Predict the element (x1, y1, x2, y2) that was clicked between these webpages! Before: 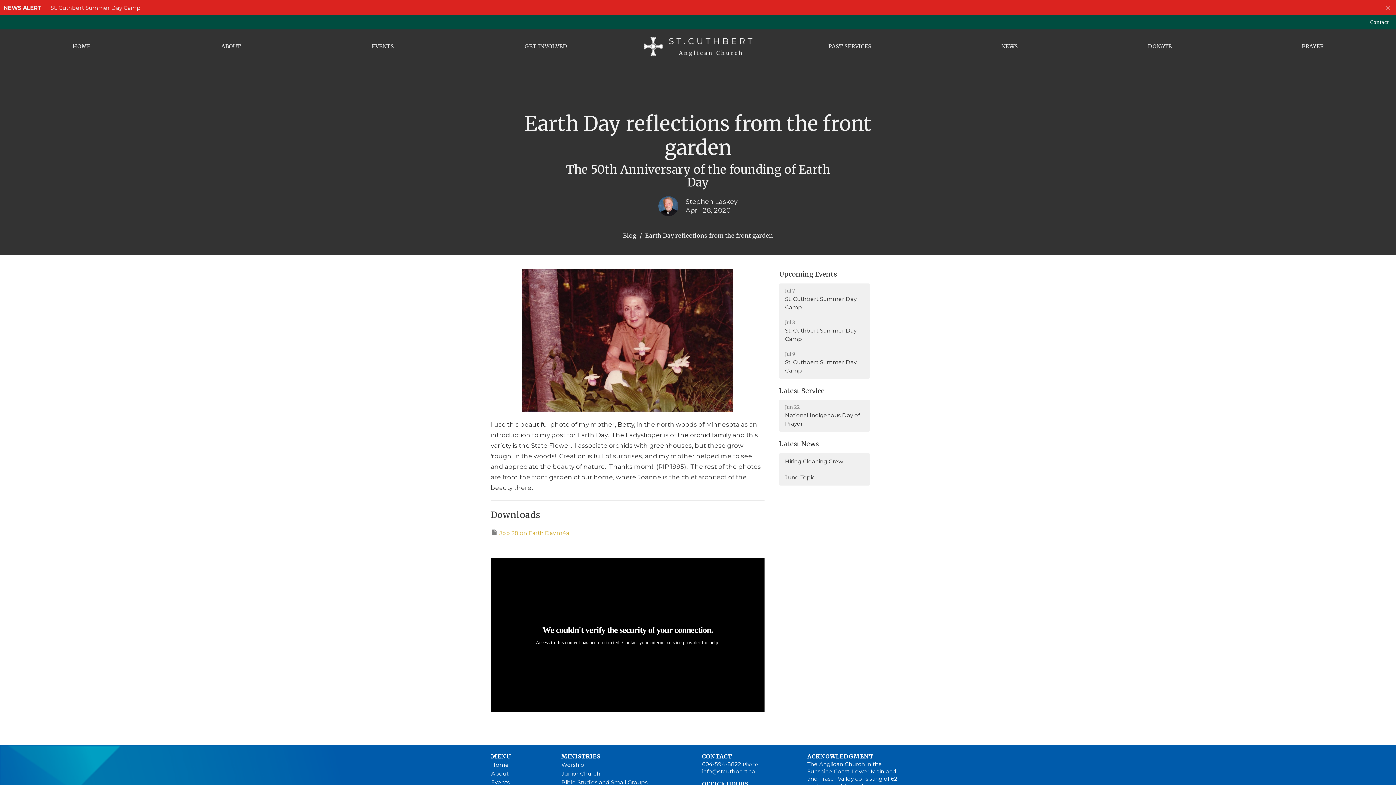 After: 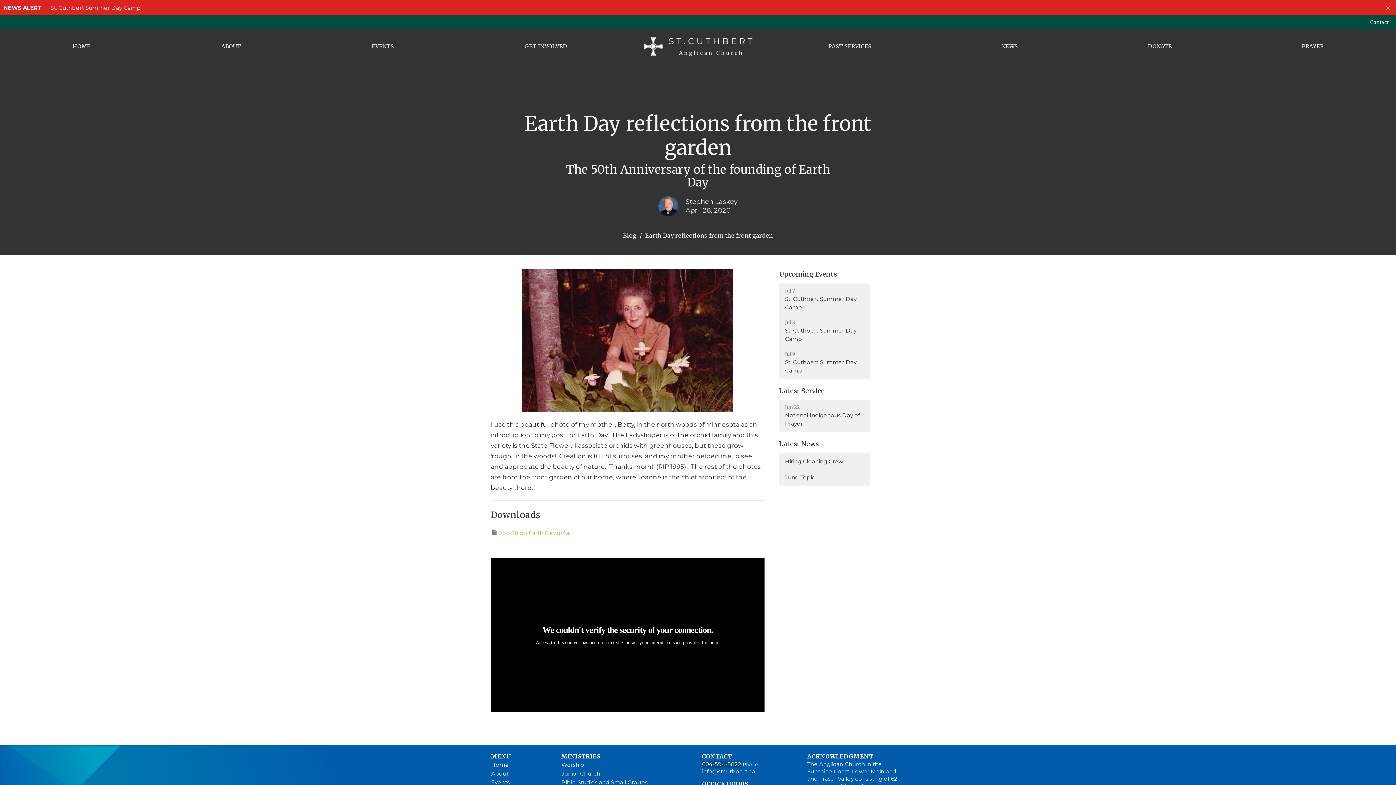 Action: label: 604-594-8822 bbox: (702, 761, 741, 768)